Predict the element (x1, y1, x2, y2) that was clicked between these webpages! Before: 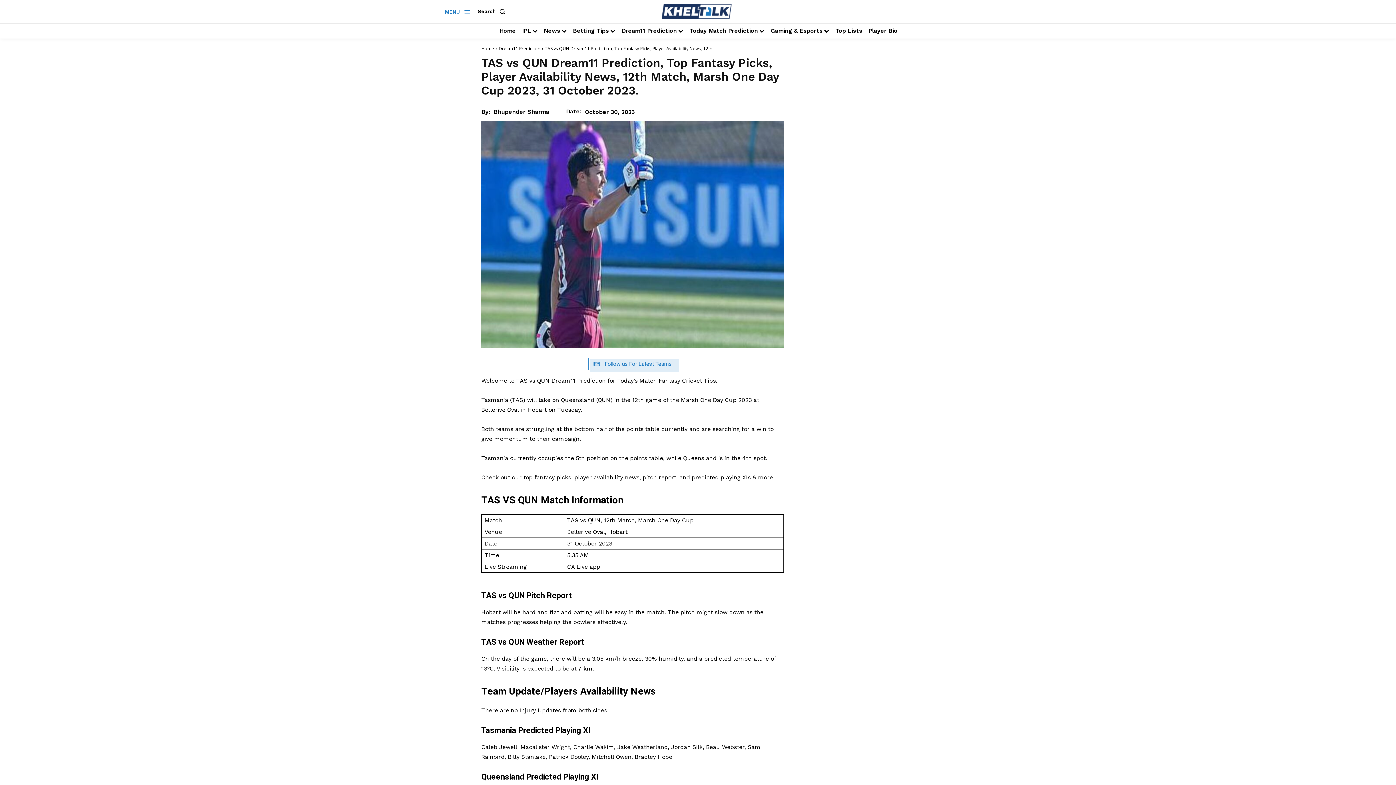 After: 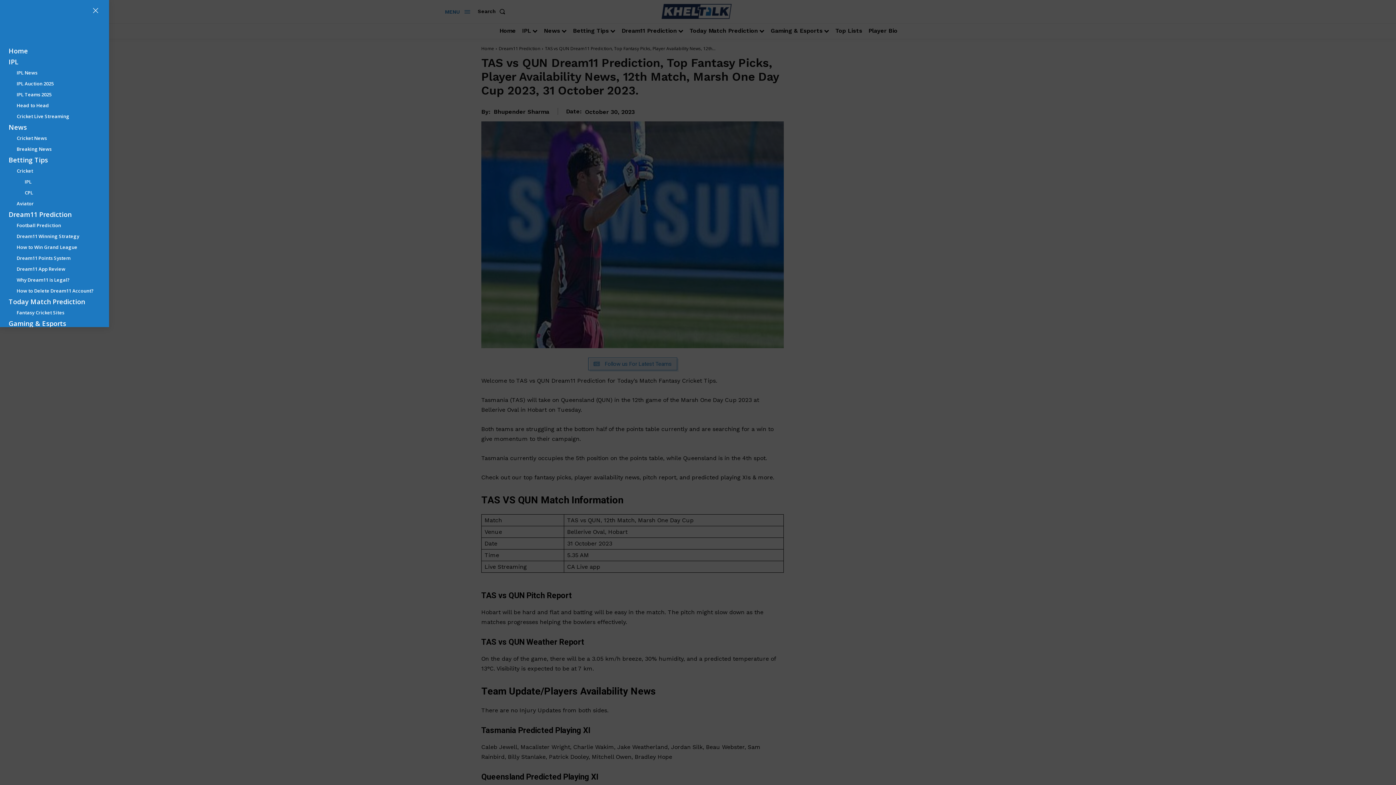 Action: label: MENU bbox: (445, 3, 470, 19)